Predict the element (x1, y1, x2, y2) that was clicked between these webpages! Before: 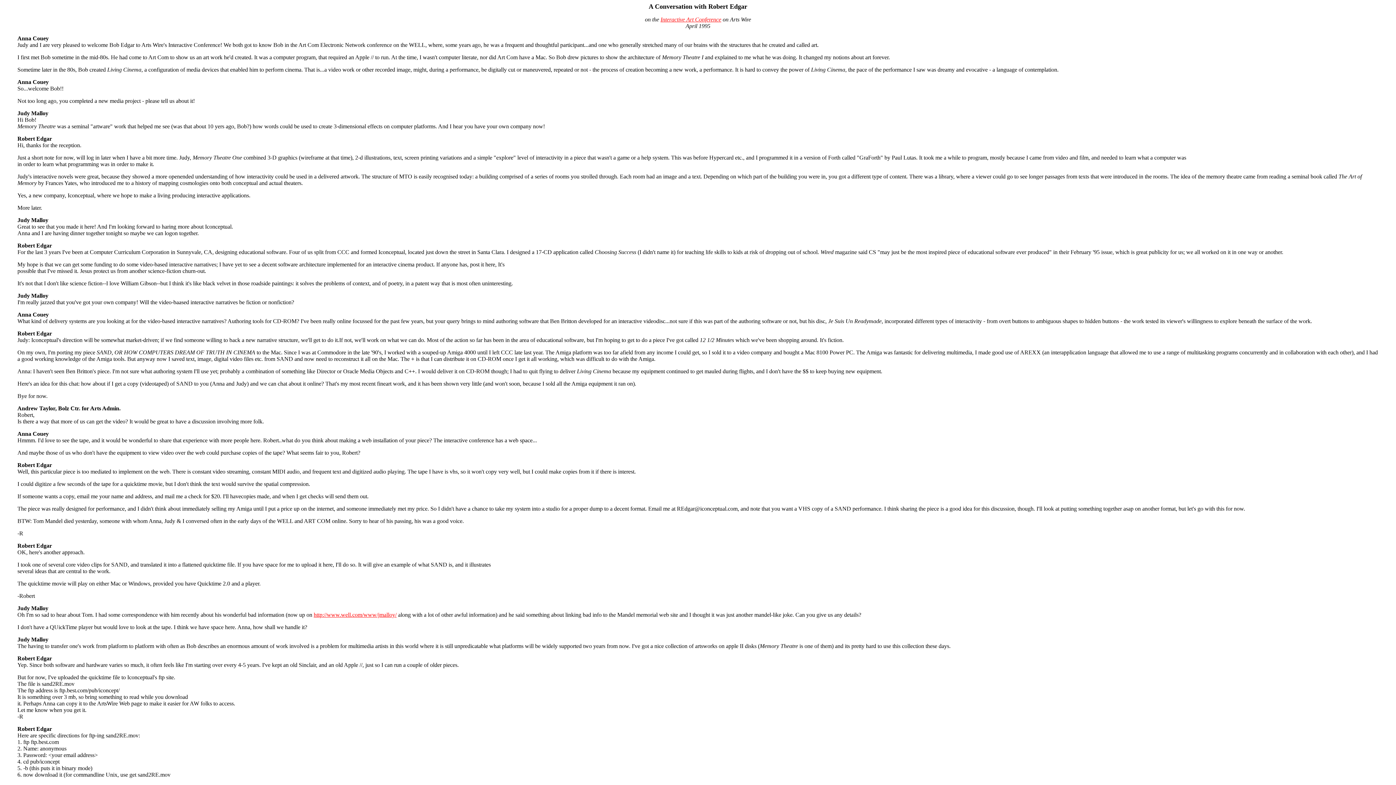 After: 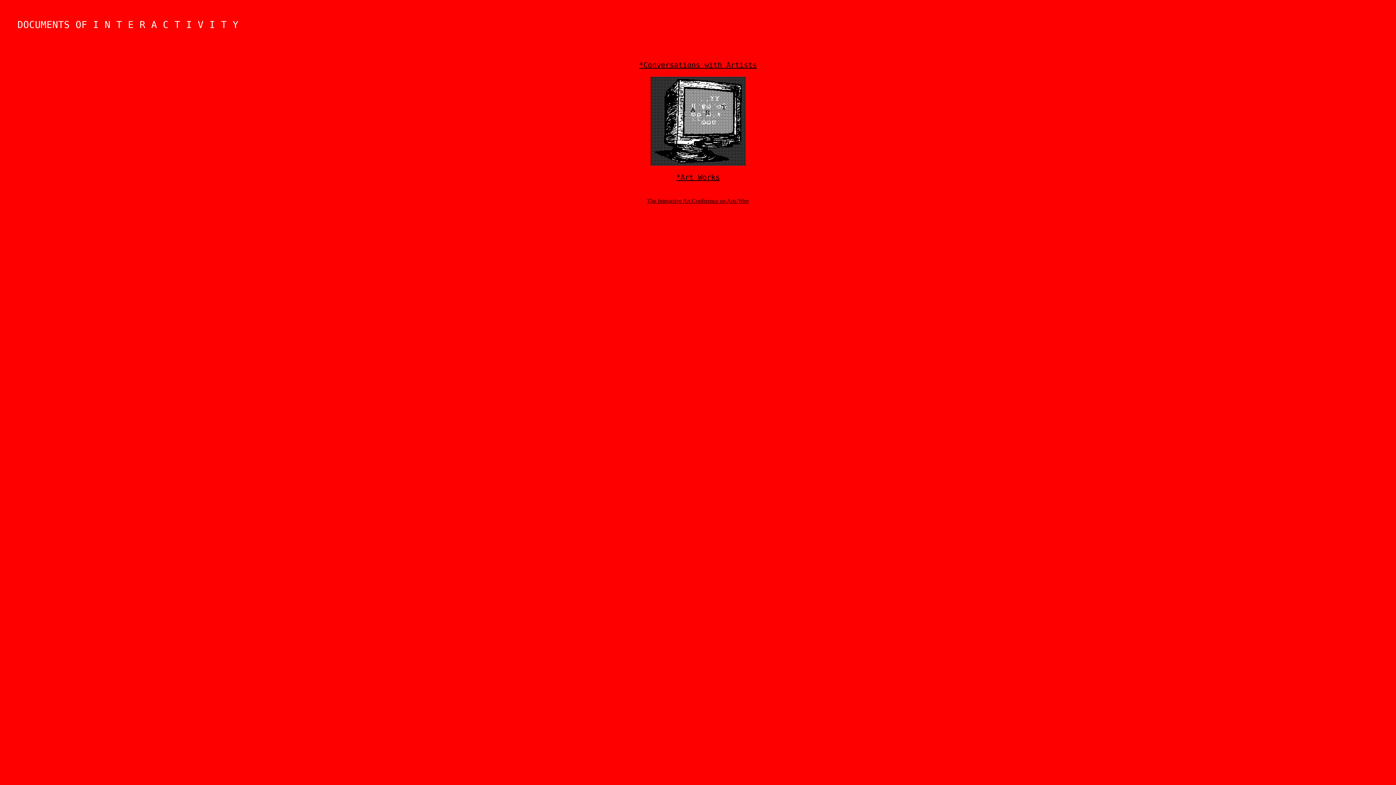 Action: bbox: (660, 16, 721, 22) label: Interactive Art Conference